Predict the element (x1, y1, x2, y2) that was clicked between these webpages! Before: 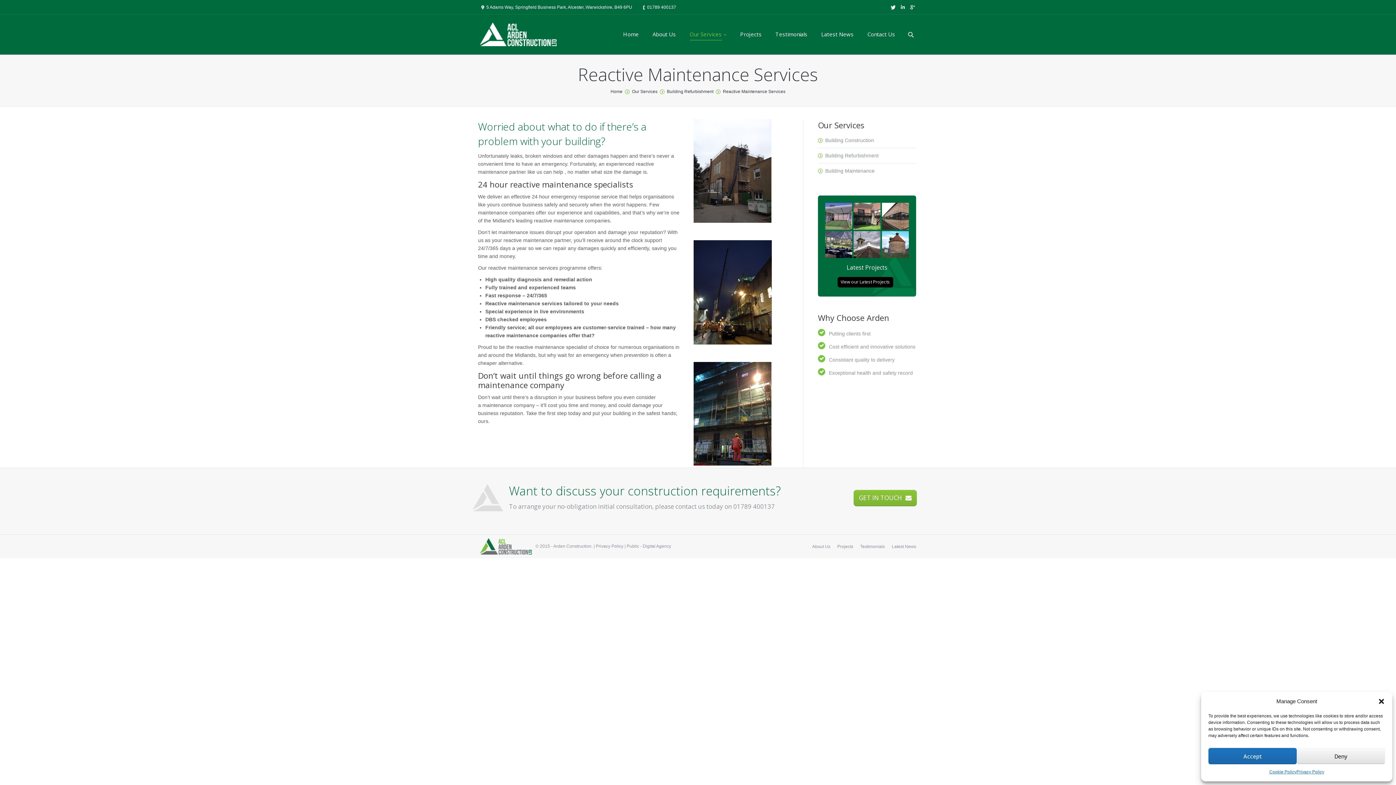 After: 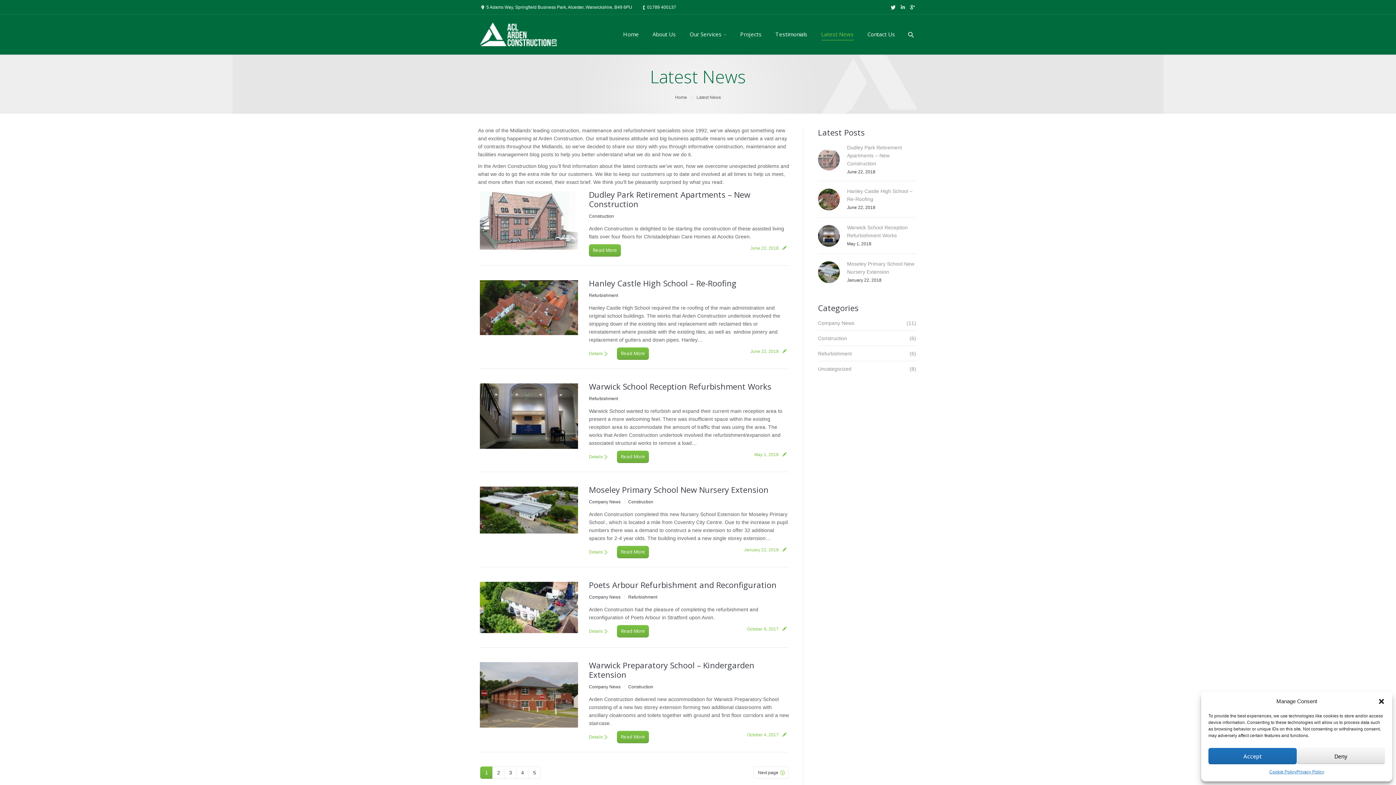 Action: label: Latest News bbox: (892, 542, 916, 550)